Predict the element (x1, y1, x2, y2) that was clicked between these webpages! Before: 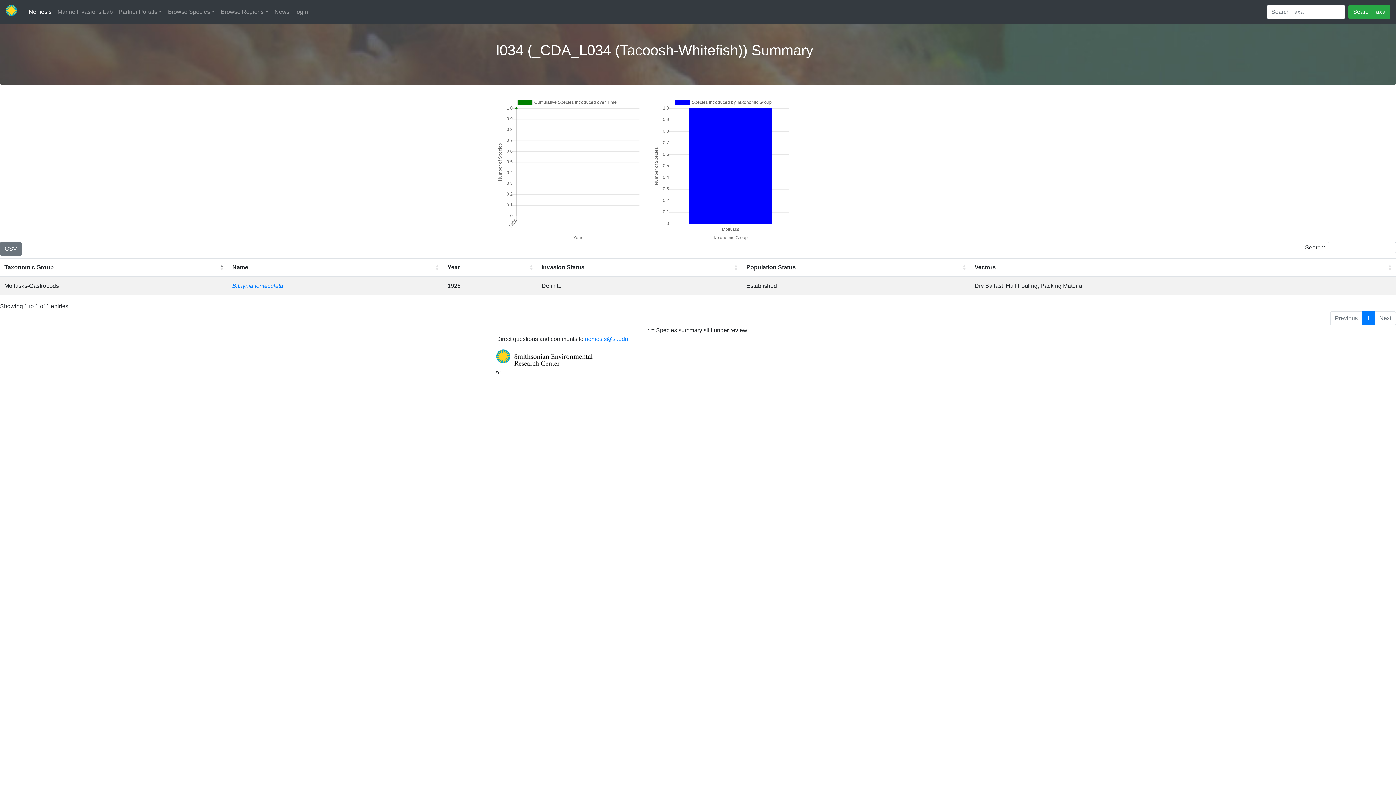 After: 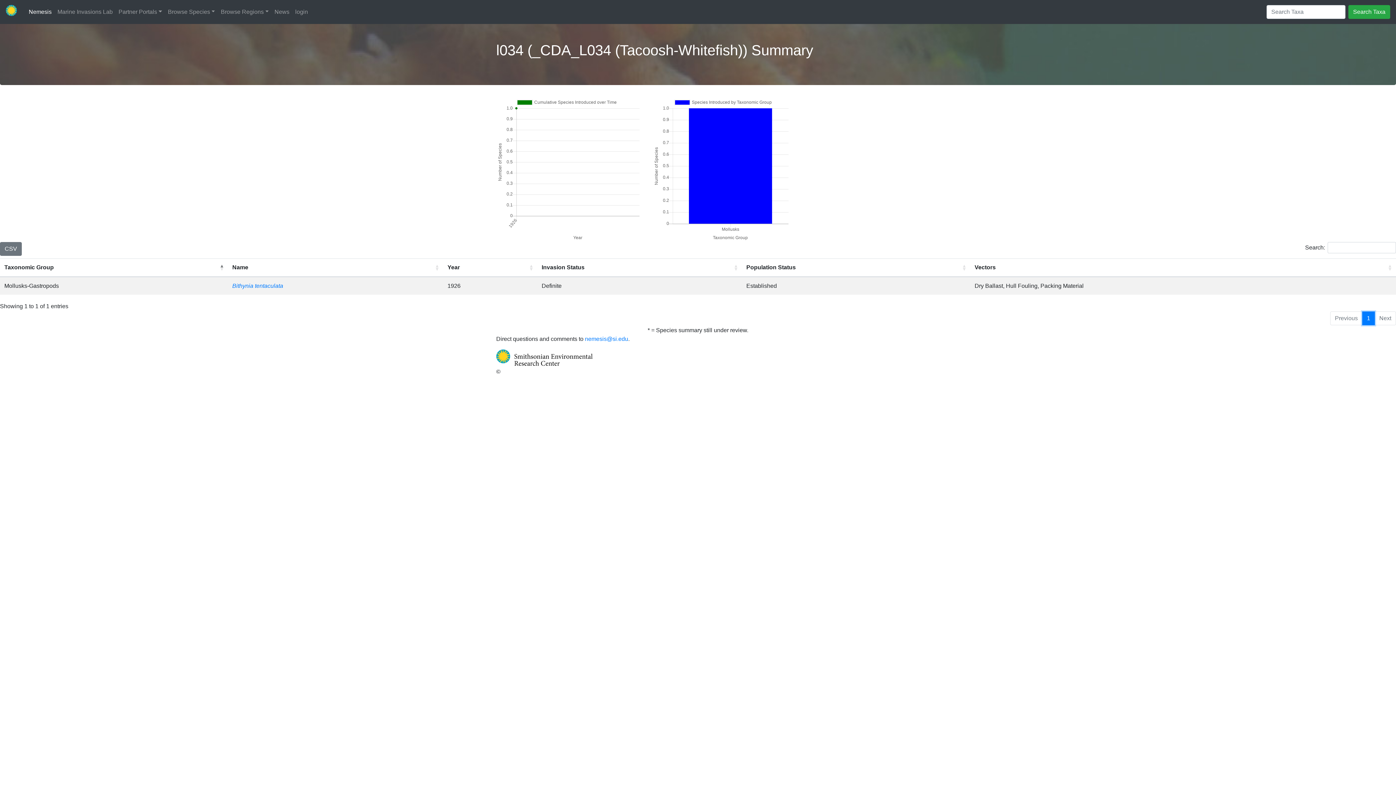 Action: label: 1 bbox: (1362, 311, 1375, 325)